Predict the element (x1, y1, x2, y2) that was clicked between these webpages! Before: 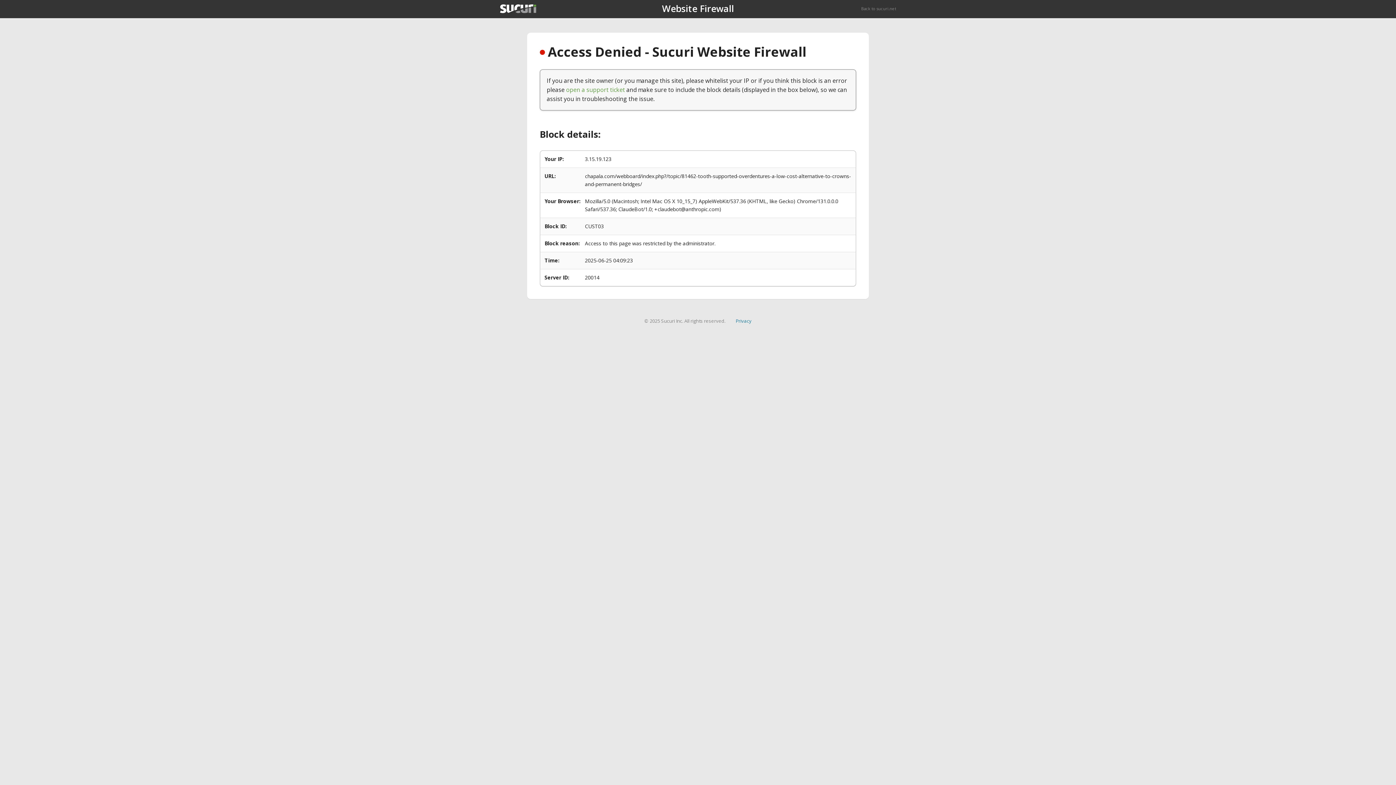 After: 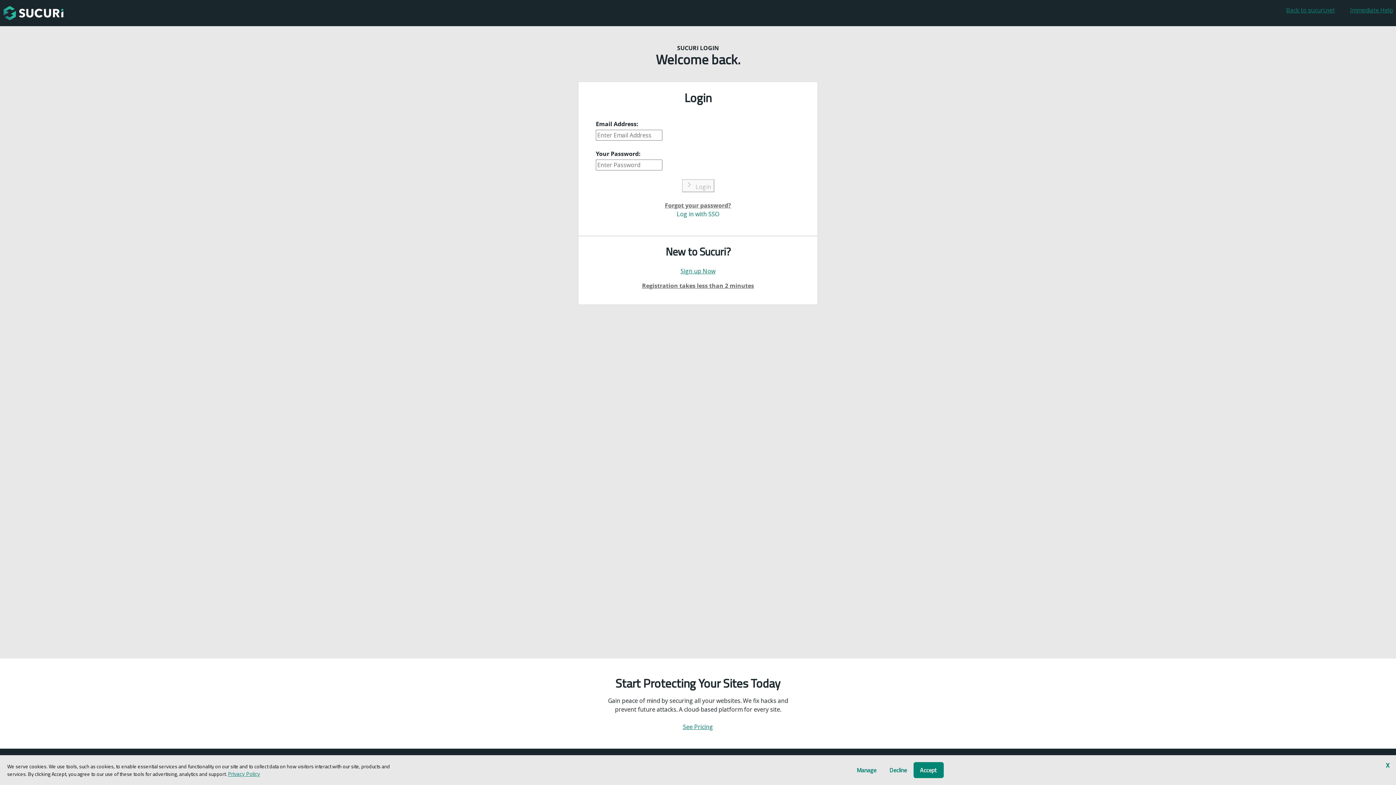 Action: label: open a support ticket bbox: (566, 85, 625, 93)